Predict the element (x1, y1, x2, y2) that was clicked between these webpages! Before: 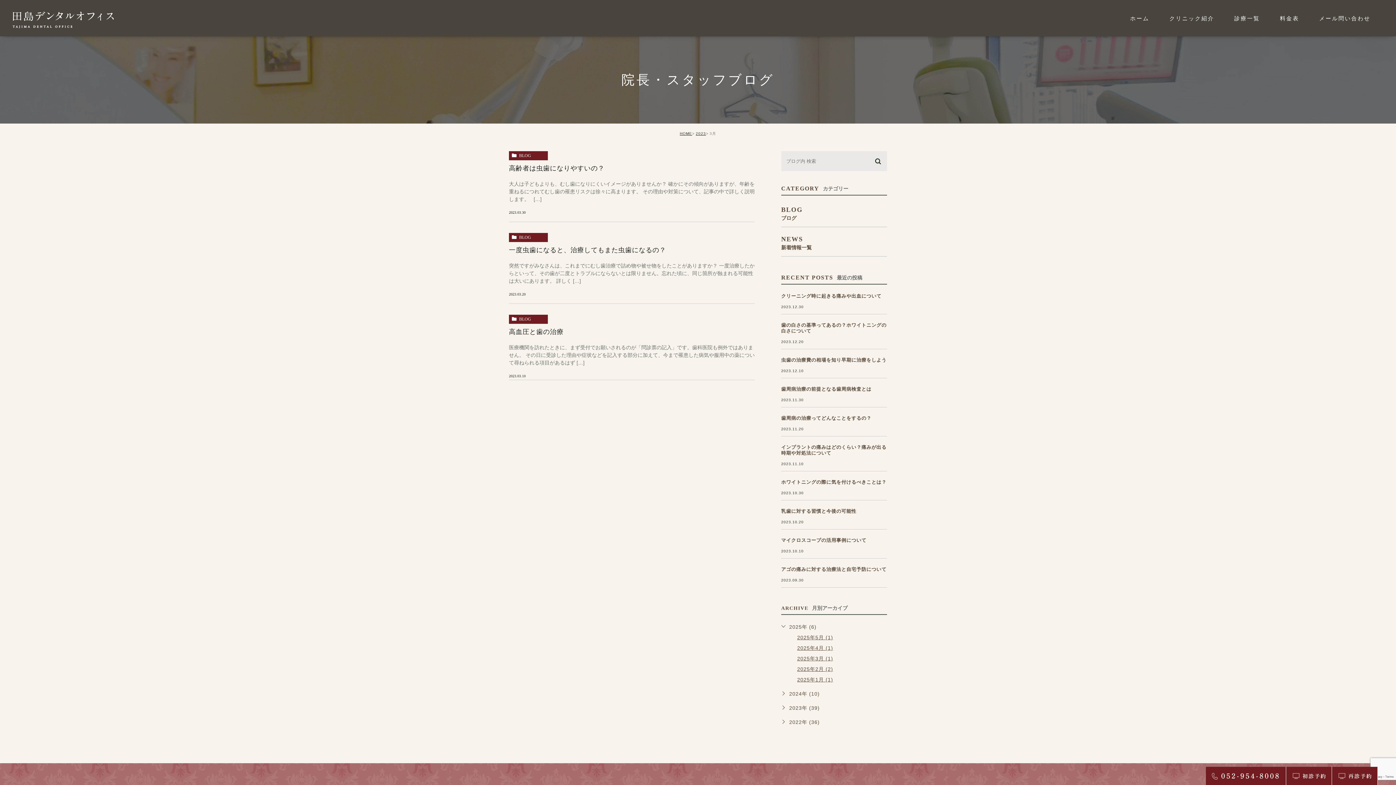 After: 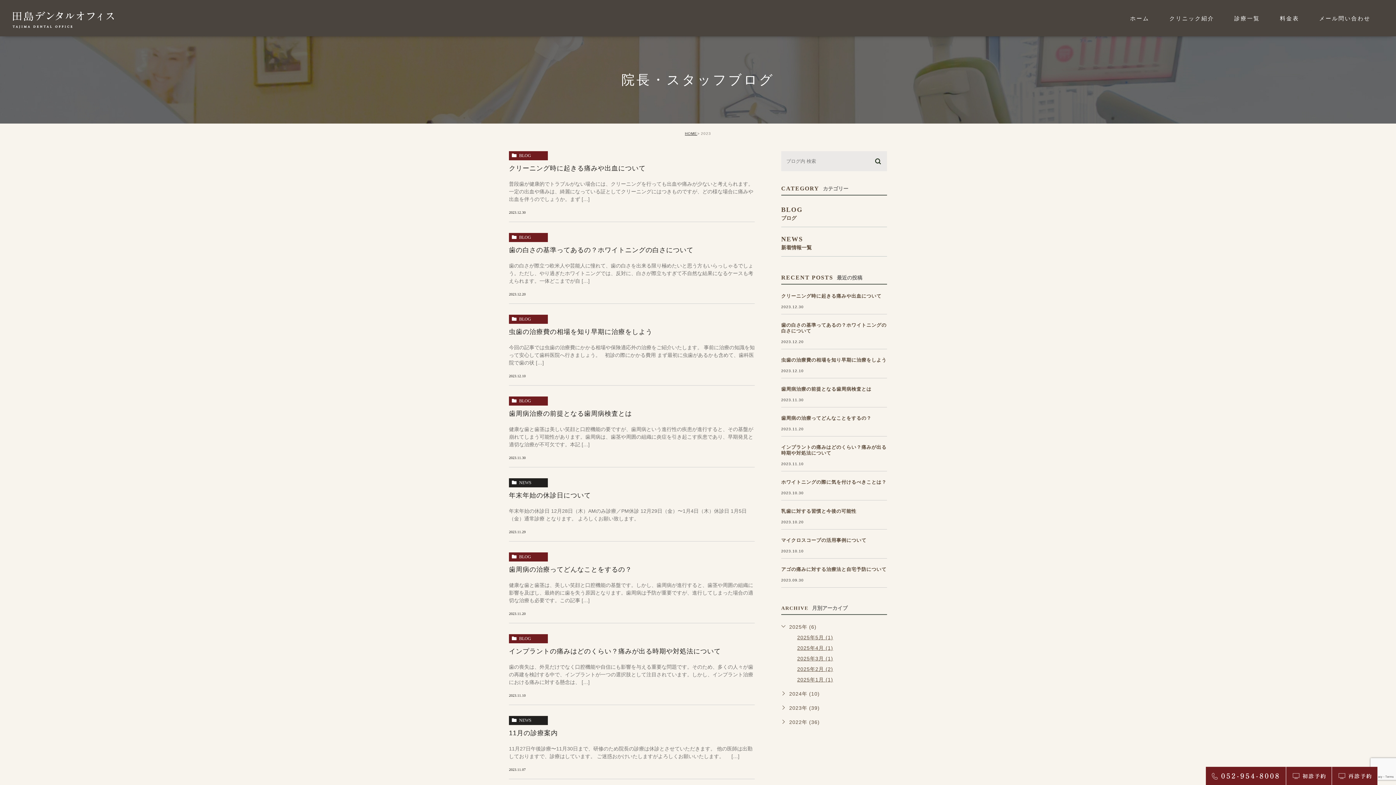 Action: label: 2023 bbox: (696, 131, 706, 135)